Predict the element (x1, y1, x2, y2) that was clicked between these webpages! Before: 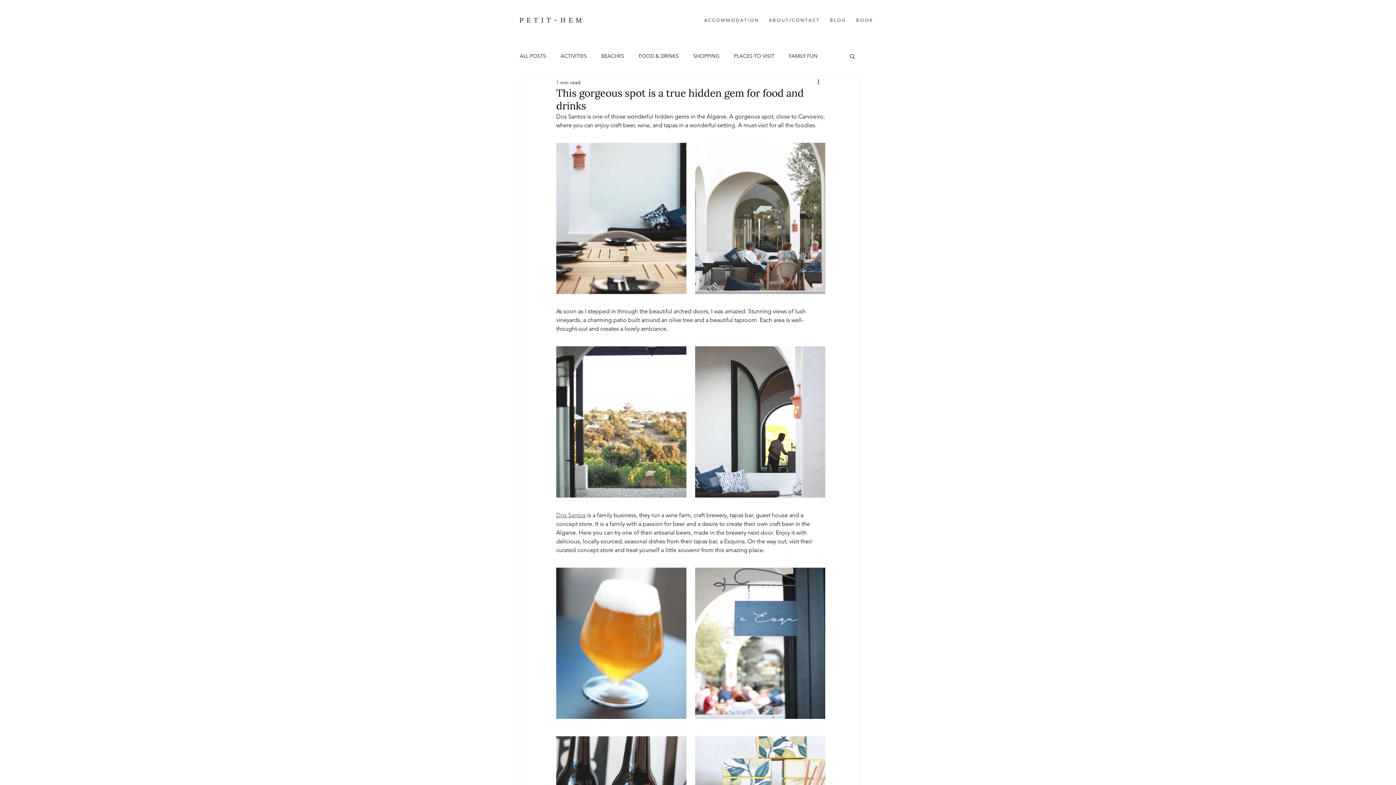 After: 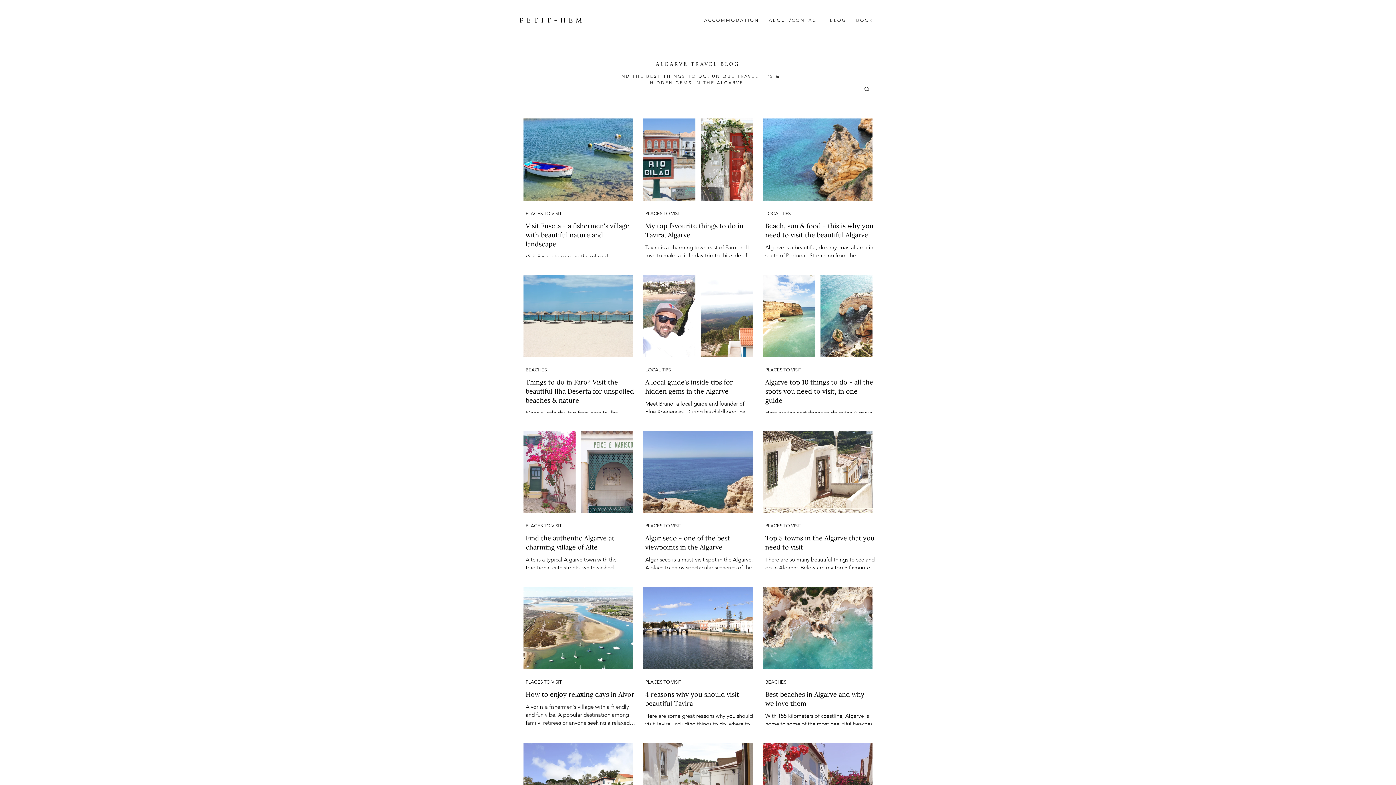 Action: label: PLACES TO VISIT bbox: (734, 52, 774, 59)